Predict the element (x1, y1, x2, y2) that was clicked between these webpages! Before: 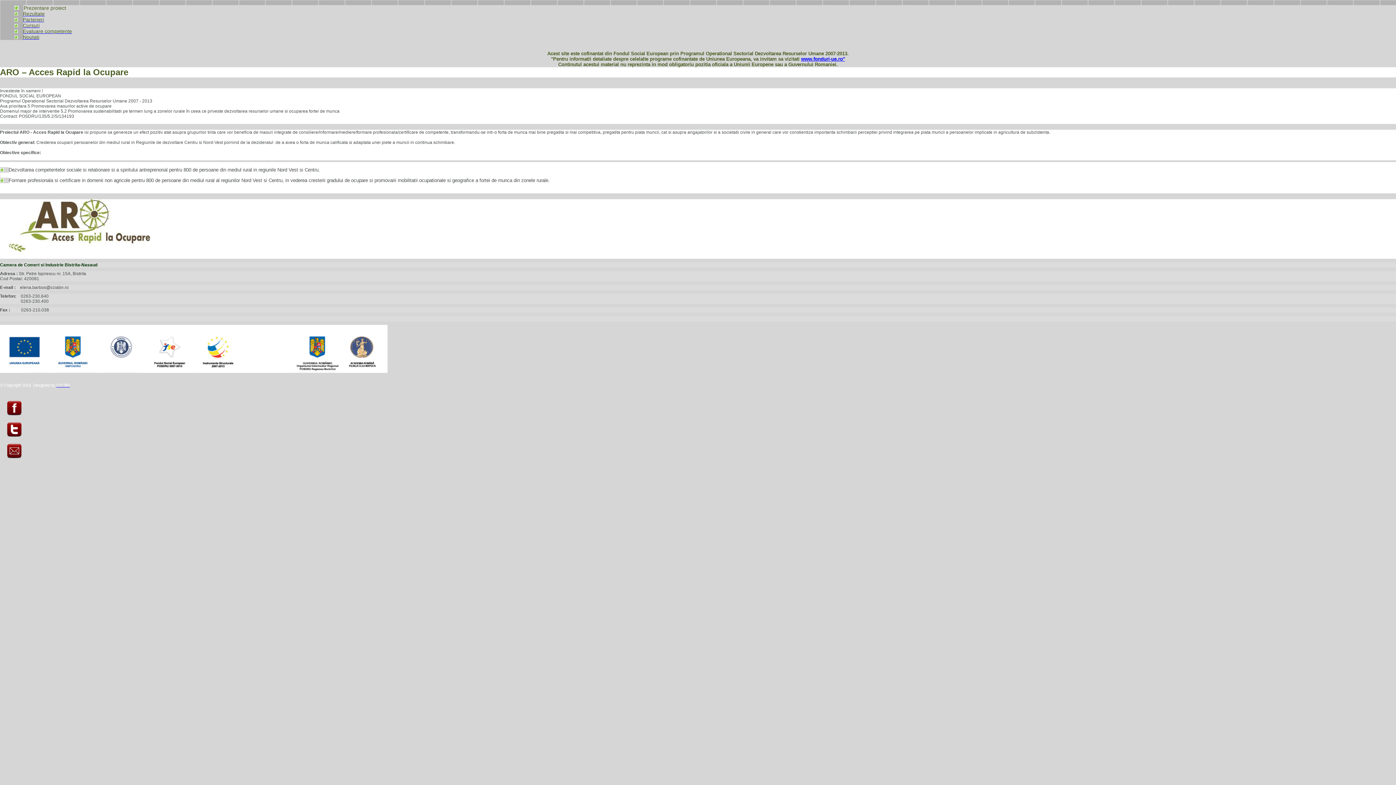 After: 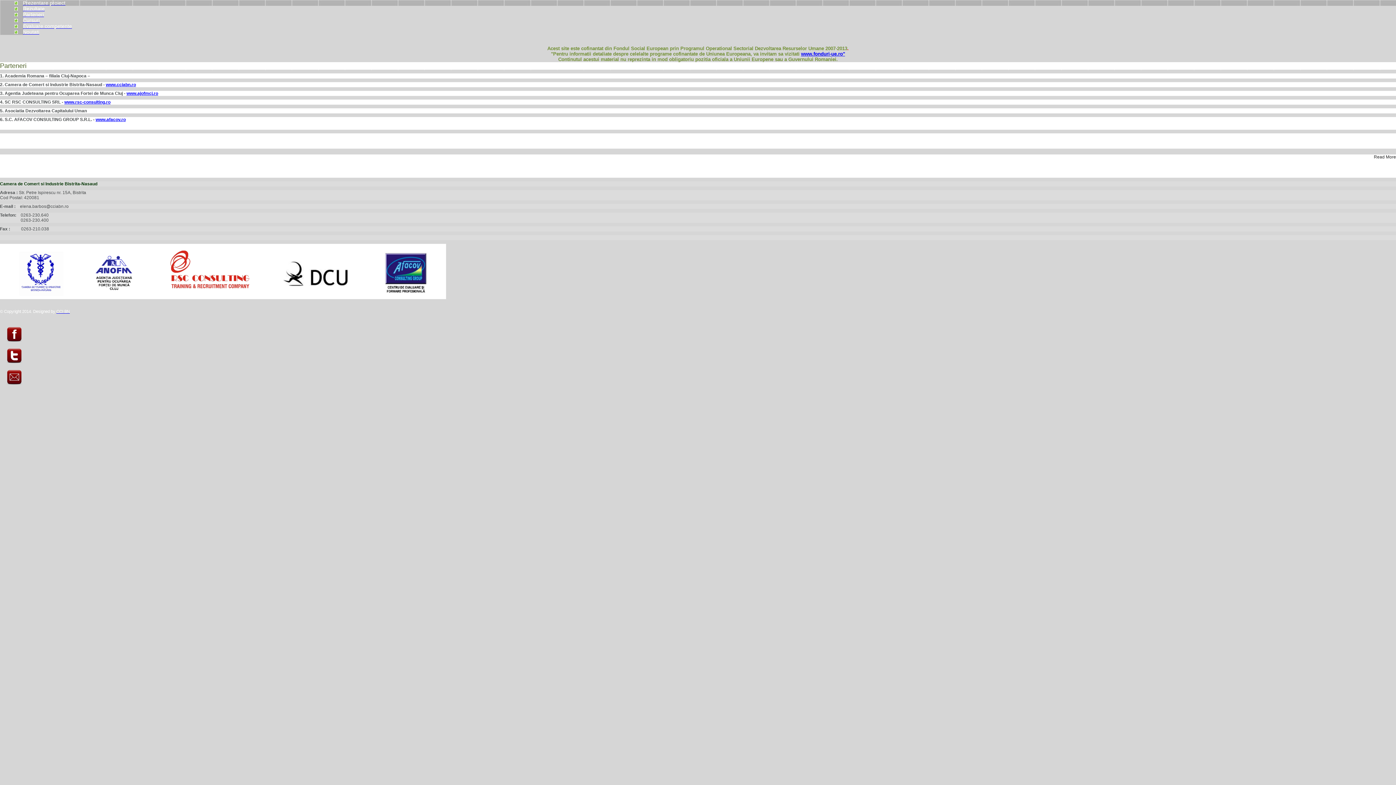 Action: label: Parteneri bbox: (22, 17, 44, 22)